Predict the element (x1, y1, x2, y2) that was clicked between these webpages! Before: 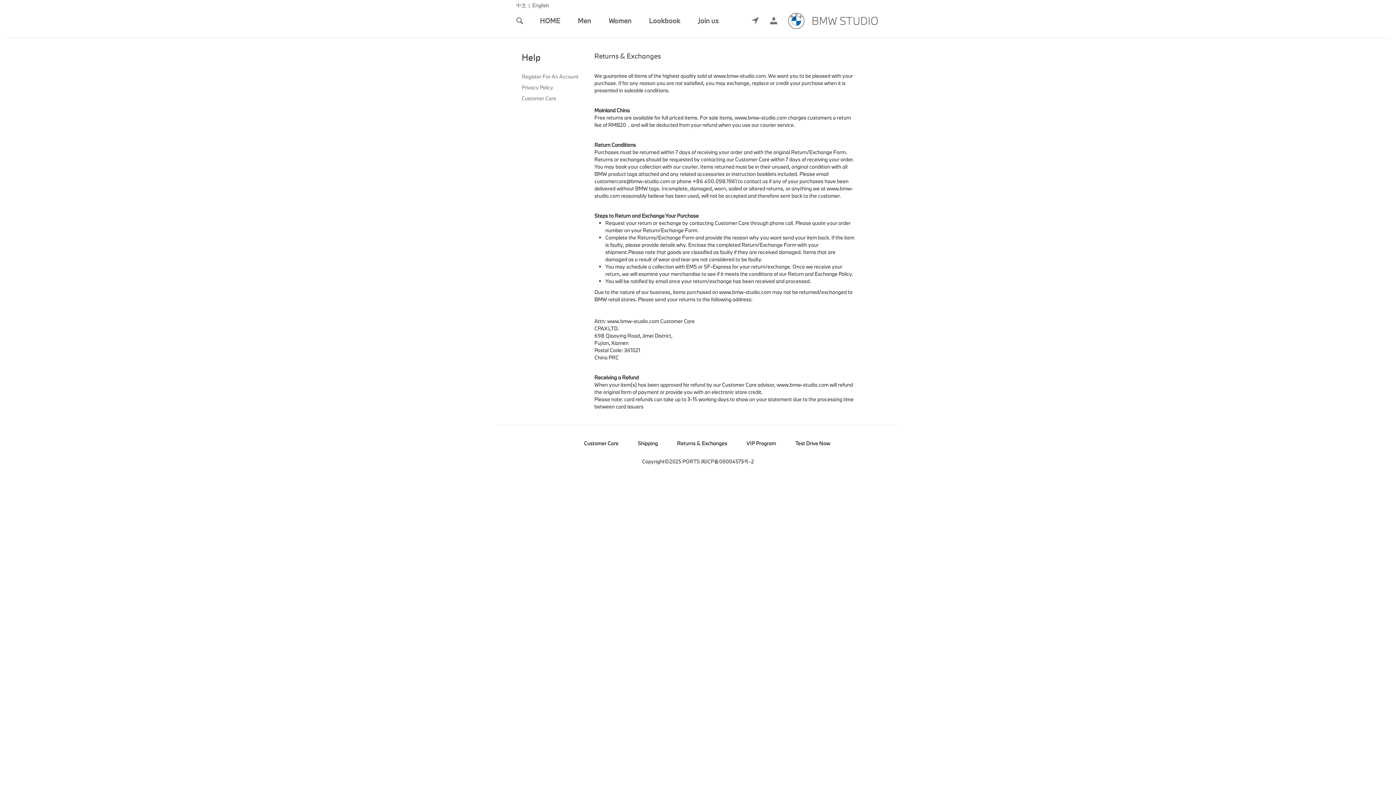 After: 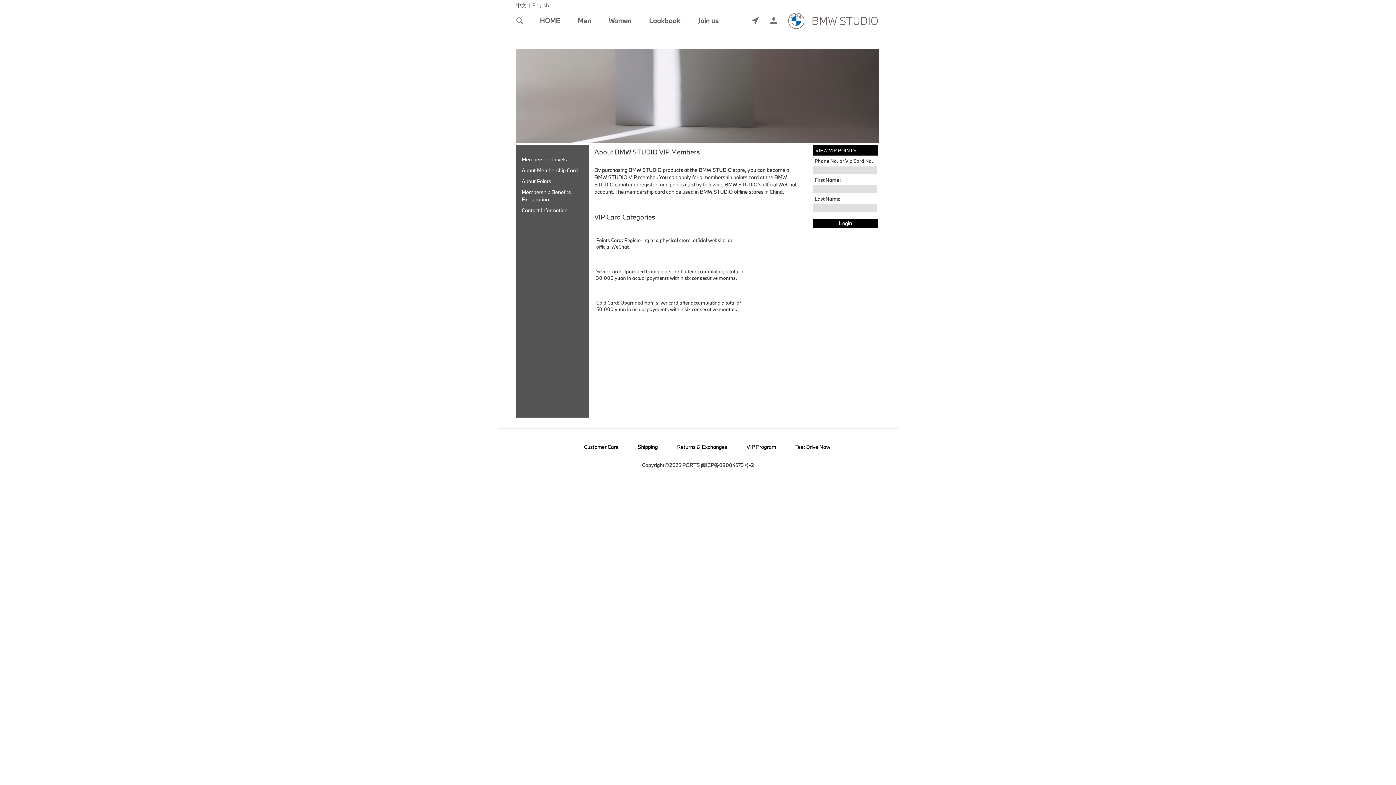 Action: label: VIP Program bbox: (746, 440, 776, 446)